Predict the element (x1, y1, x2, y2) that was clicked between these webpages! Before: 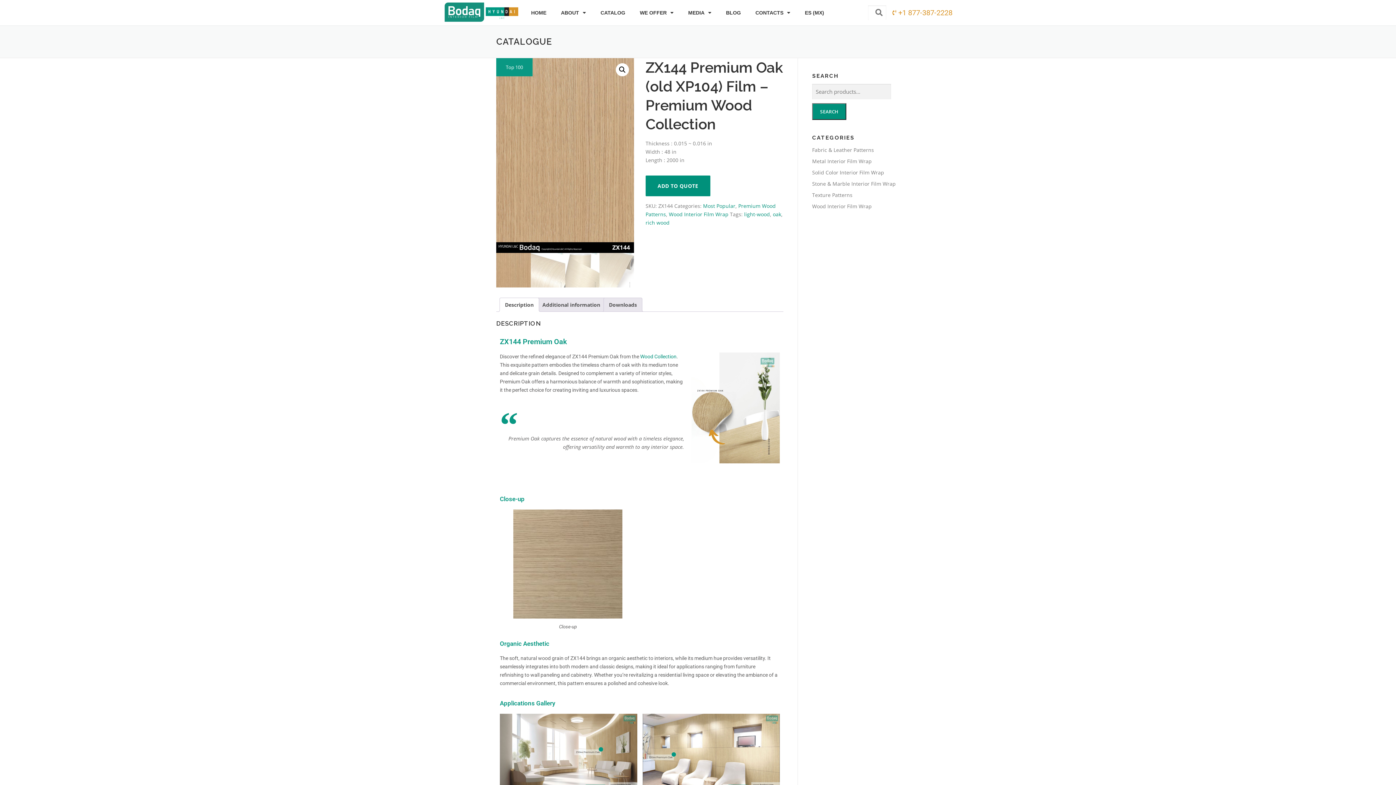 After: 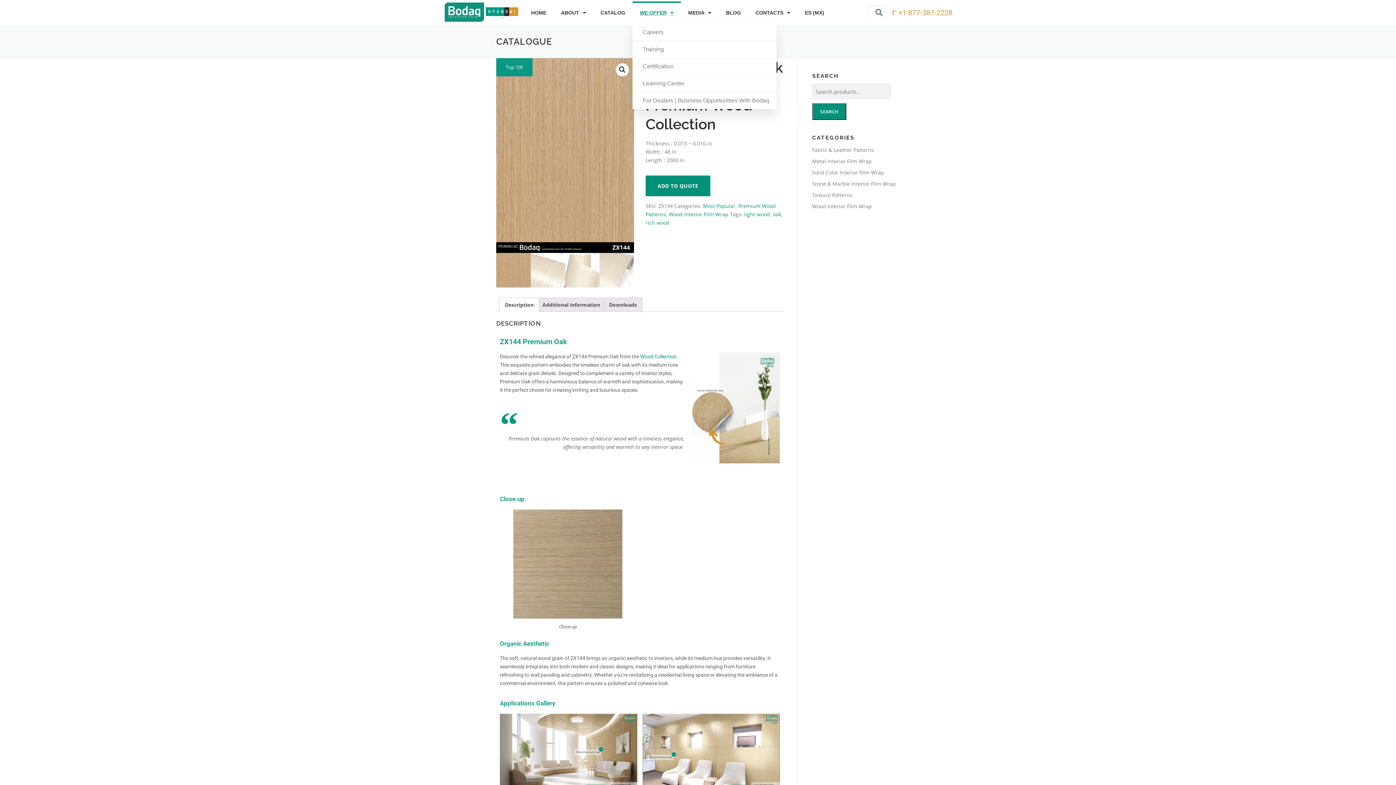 Action: bbox: (632, 1, 681, 24) label: WE OFFER